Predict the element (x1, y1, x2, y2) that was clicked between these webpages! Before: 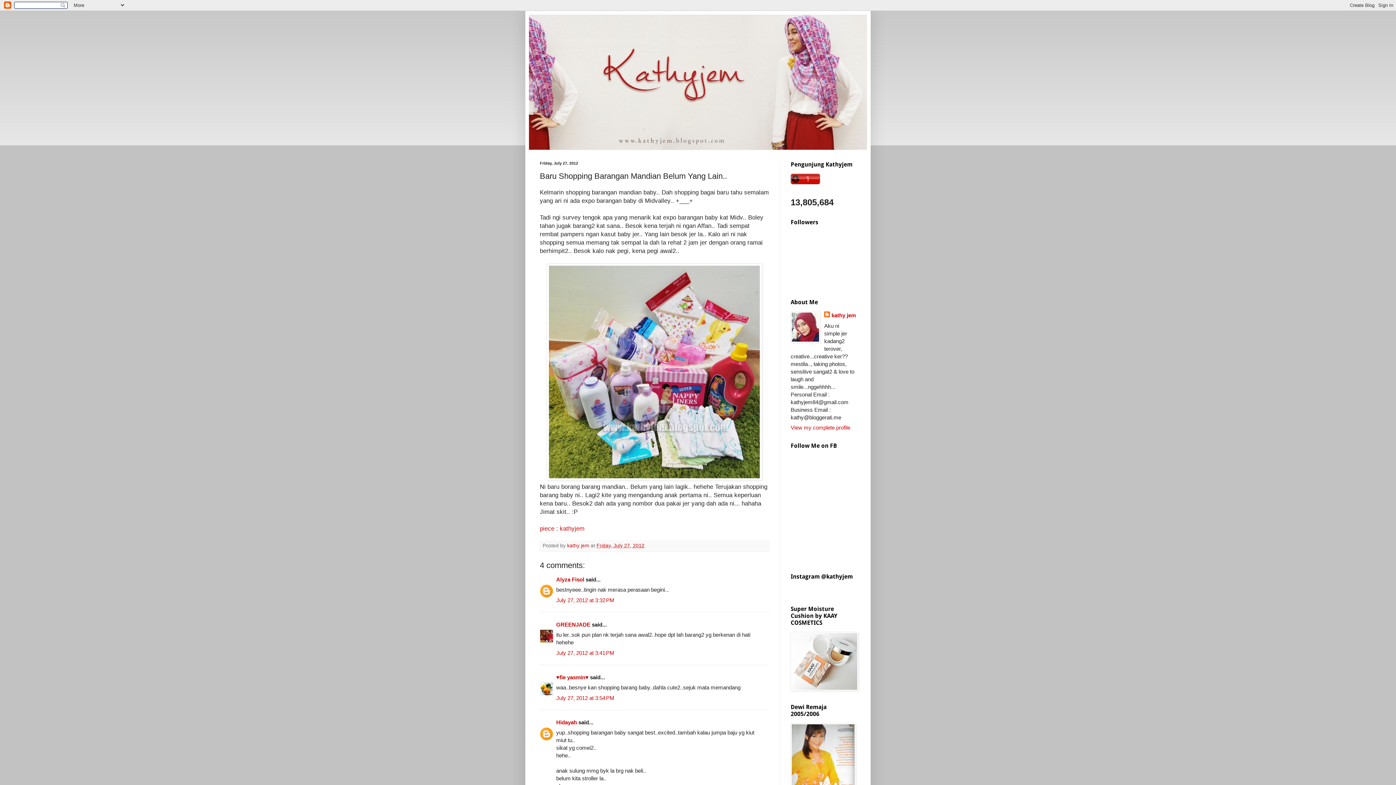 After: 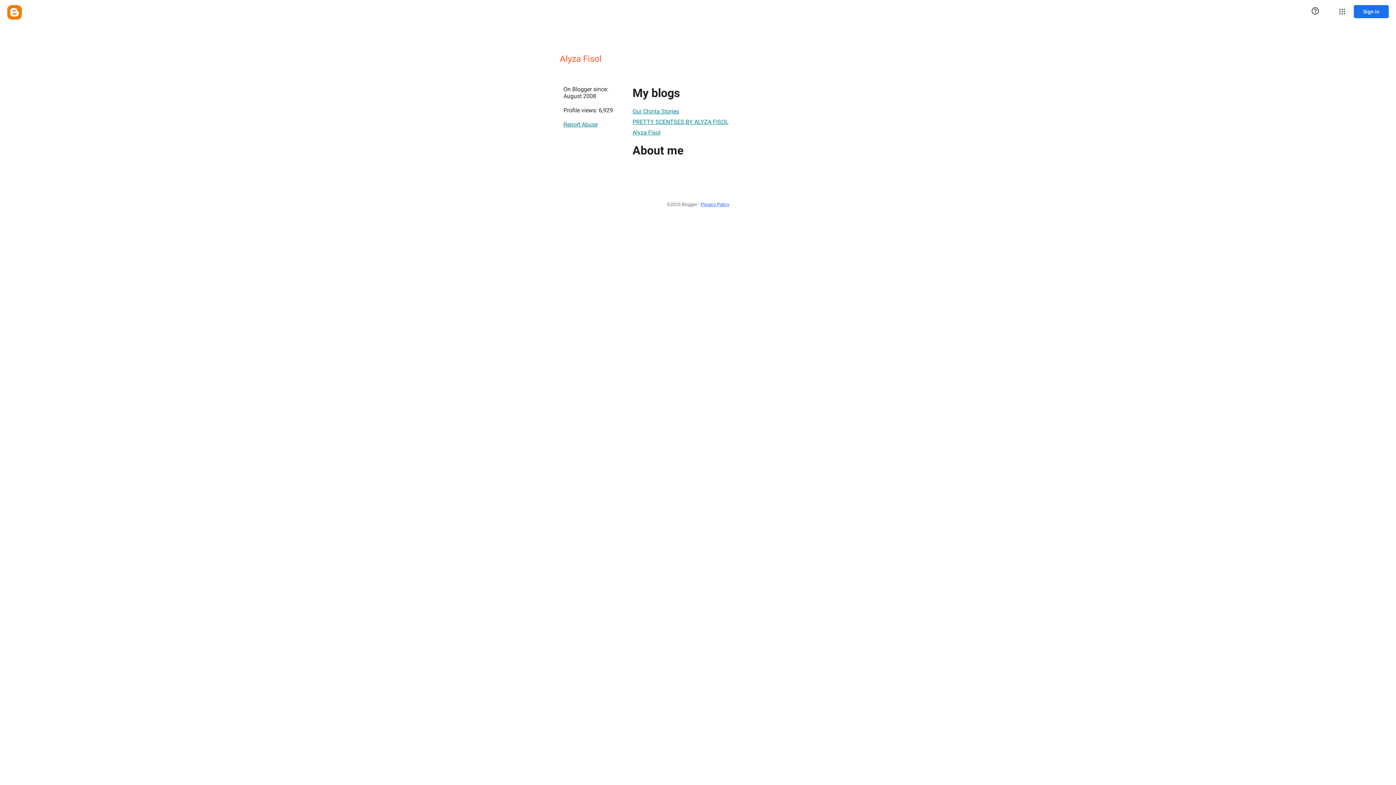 Action: bbox: (556, 576, 584, 582) label: Alyza Fisol